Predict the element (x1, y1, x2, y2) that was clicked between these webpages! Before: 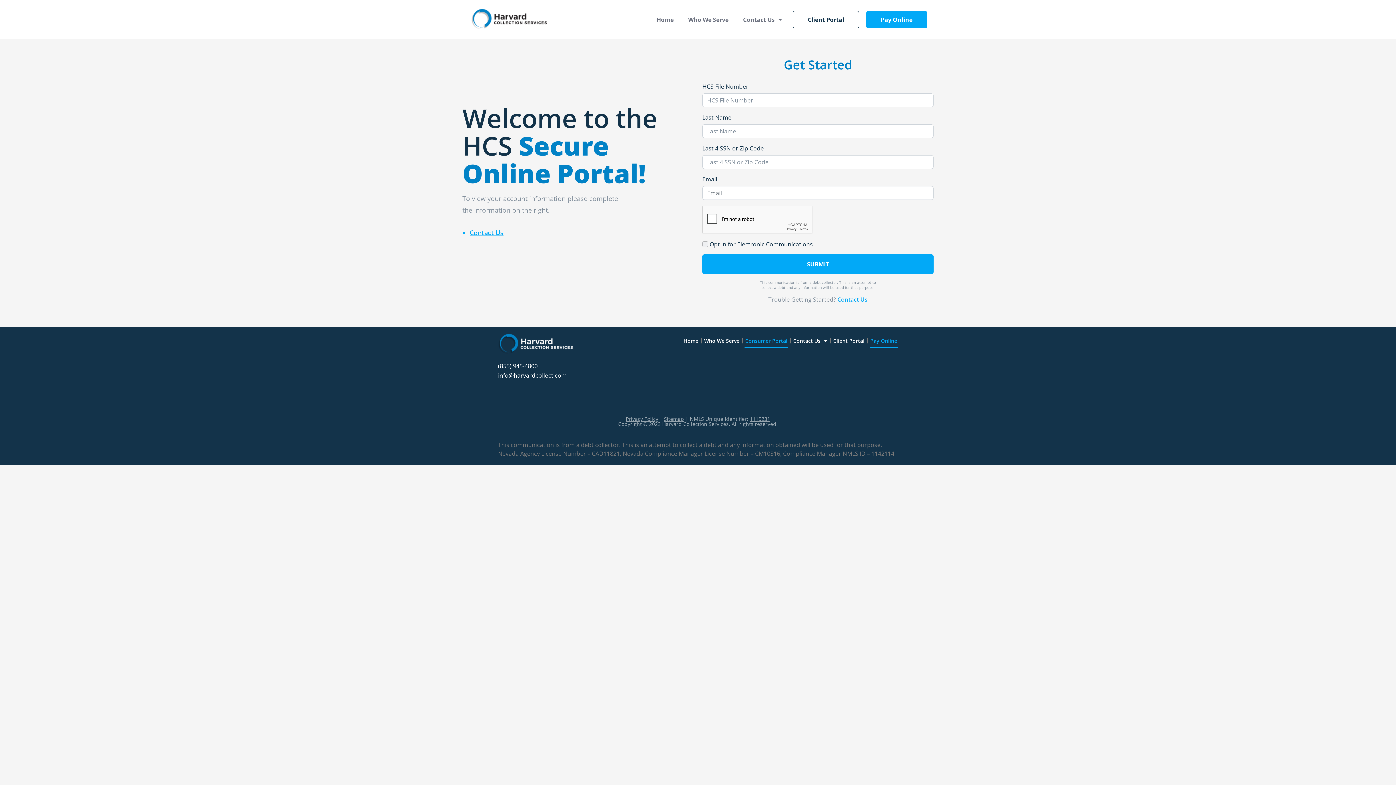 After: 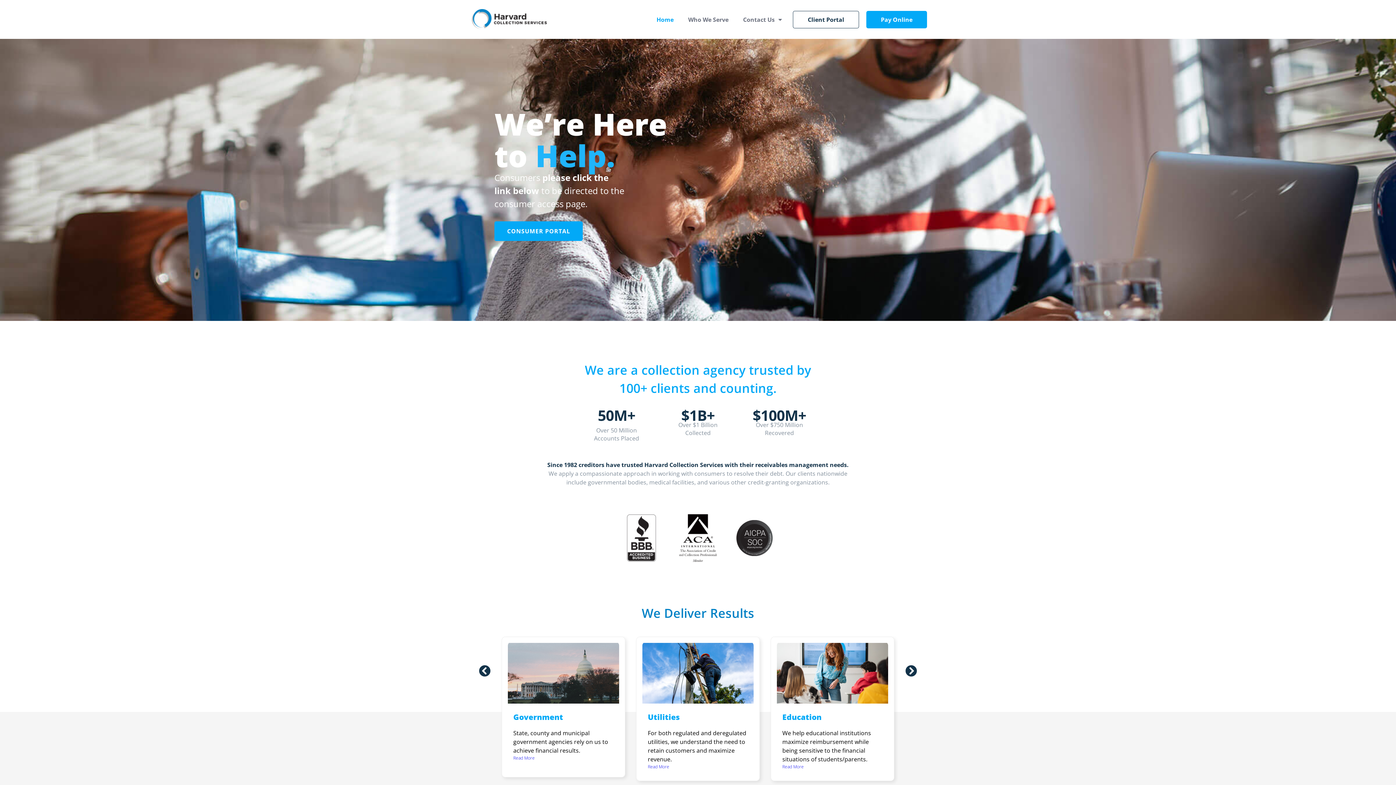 Action: label: Home bbox: (649, 10, 681, 28)